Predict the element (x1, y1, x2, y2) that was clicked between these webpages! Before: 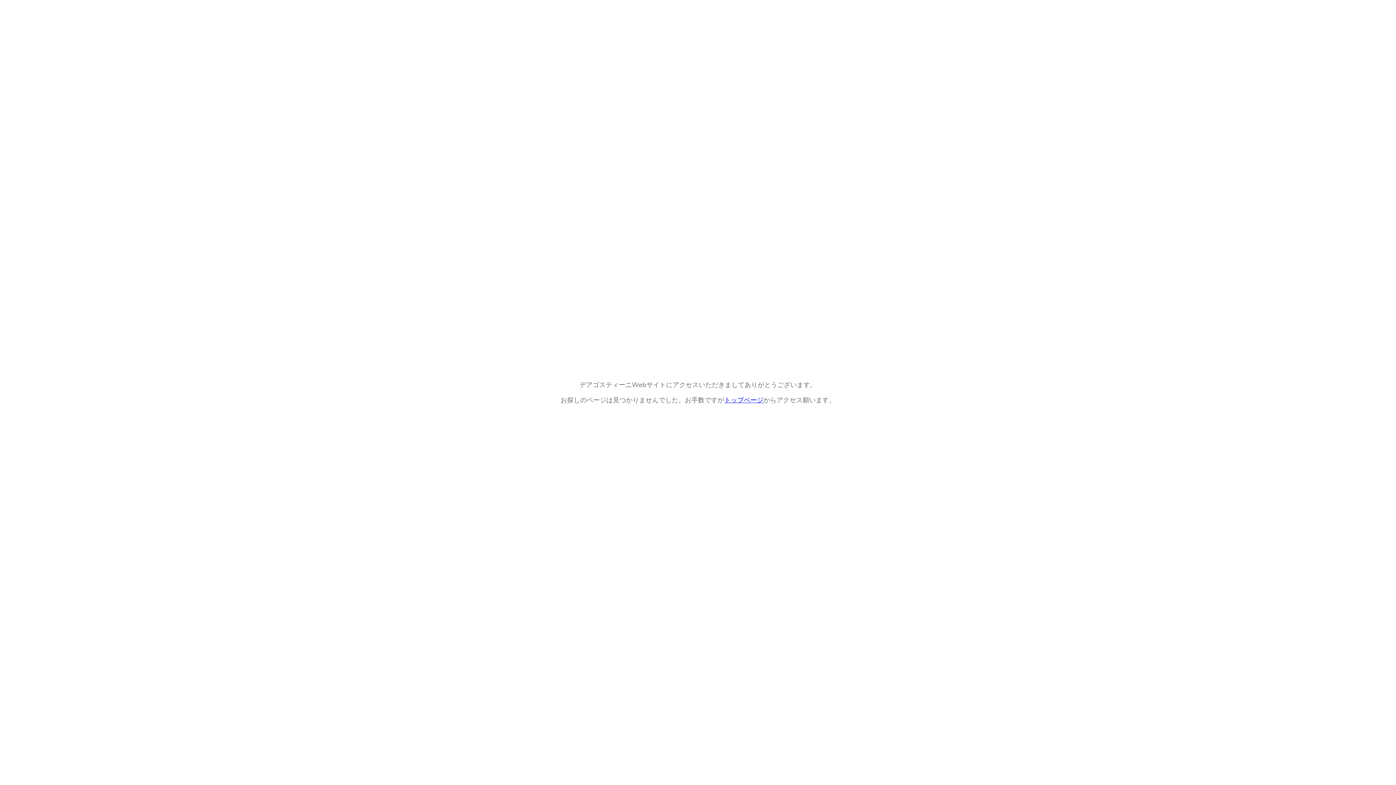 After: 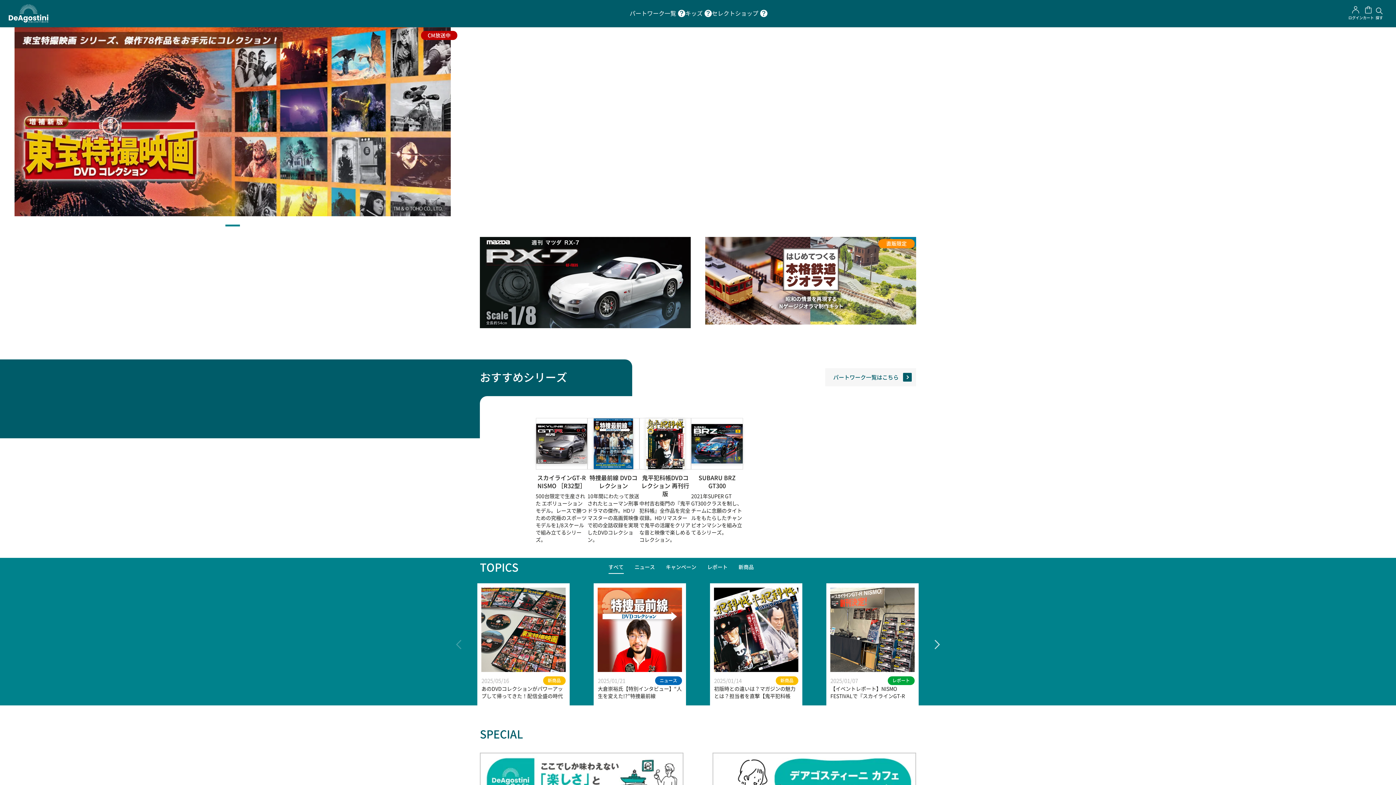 Action: label: トップページ bbox: (724, 396, 763, 404)